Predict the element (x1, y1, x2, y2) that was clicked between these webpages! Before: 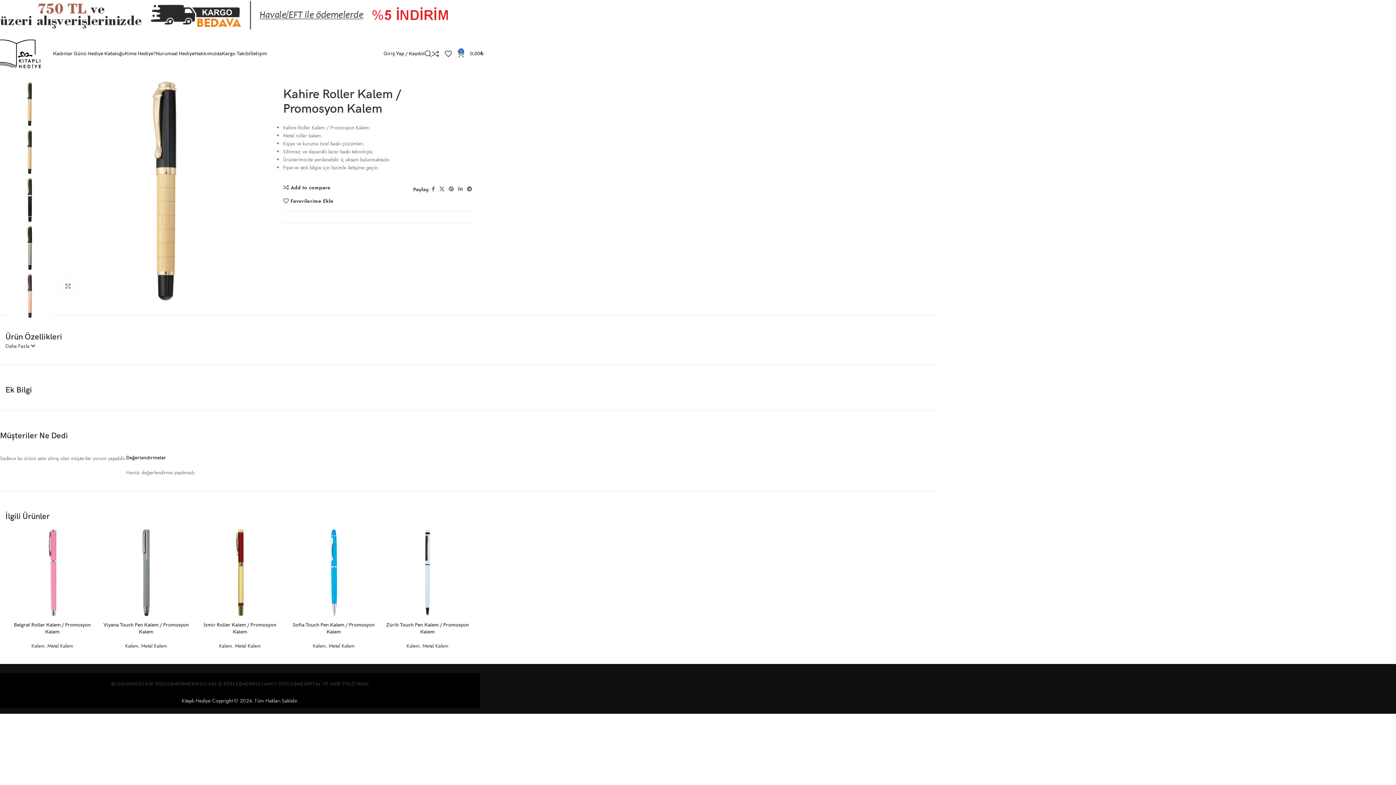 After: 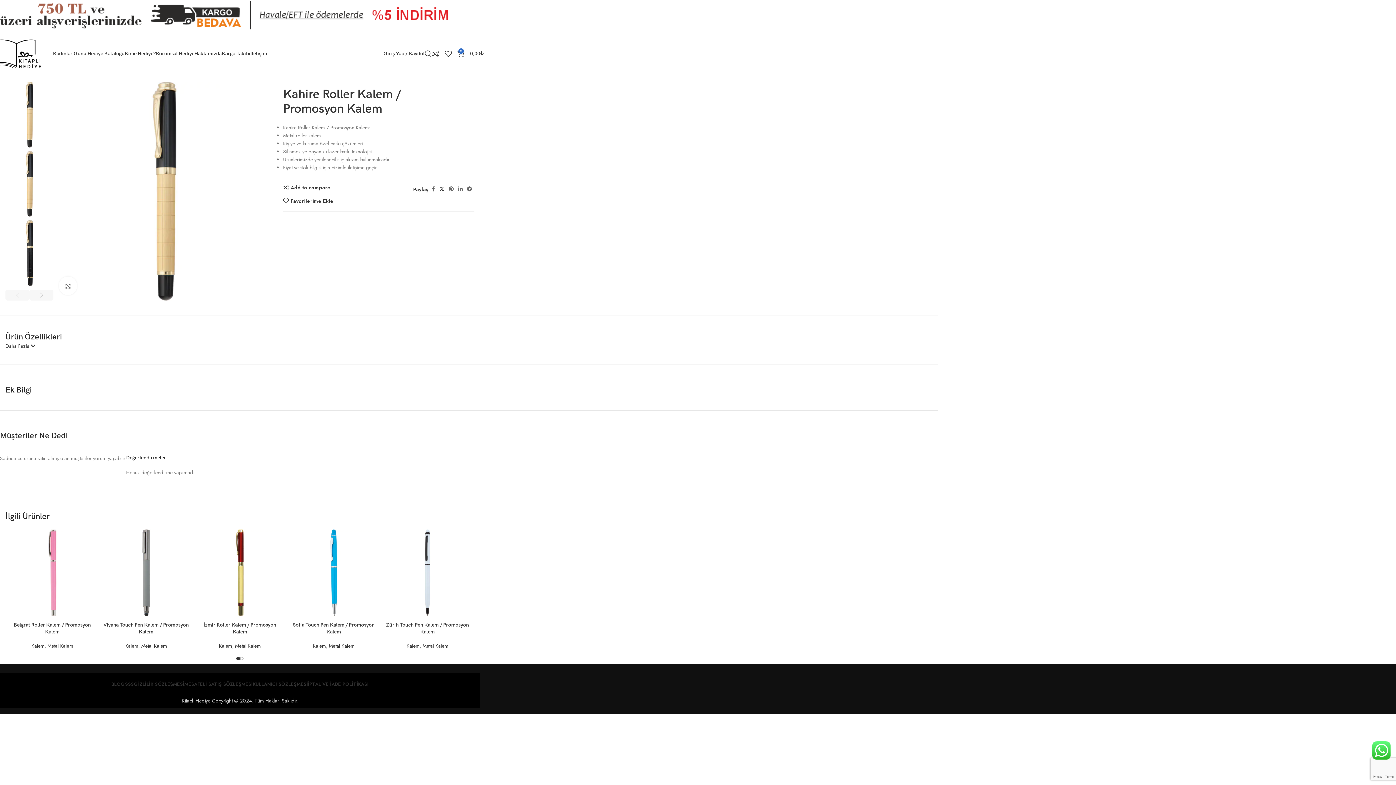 Action: label: X social link bbox: (437, 184, 446, 194)